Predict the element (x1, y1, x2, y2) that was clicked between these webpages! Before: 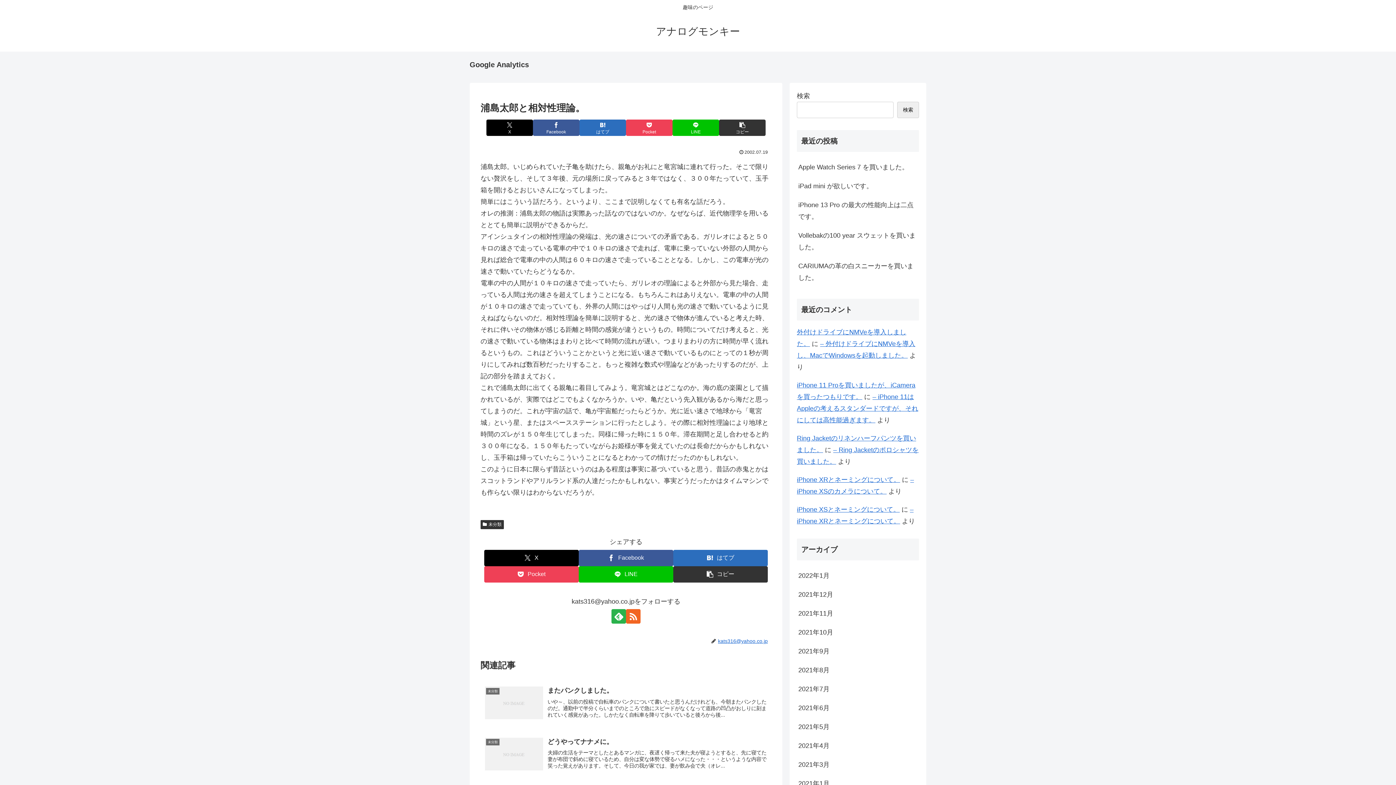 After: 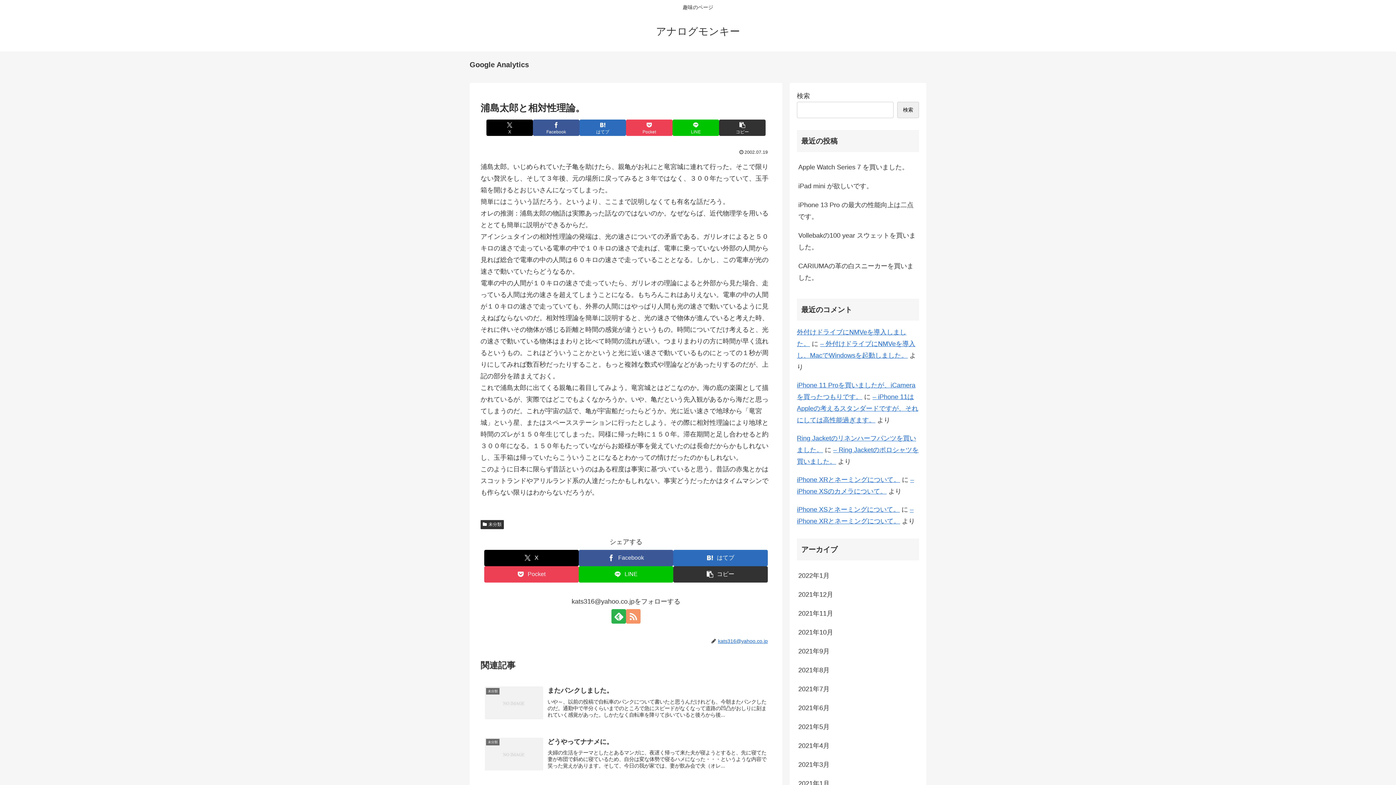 Action: label: RSSで更新情報を購読 bbox: (626, 609, 640, 623)